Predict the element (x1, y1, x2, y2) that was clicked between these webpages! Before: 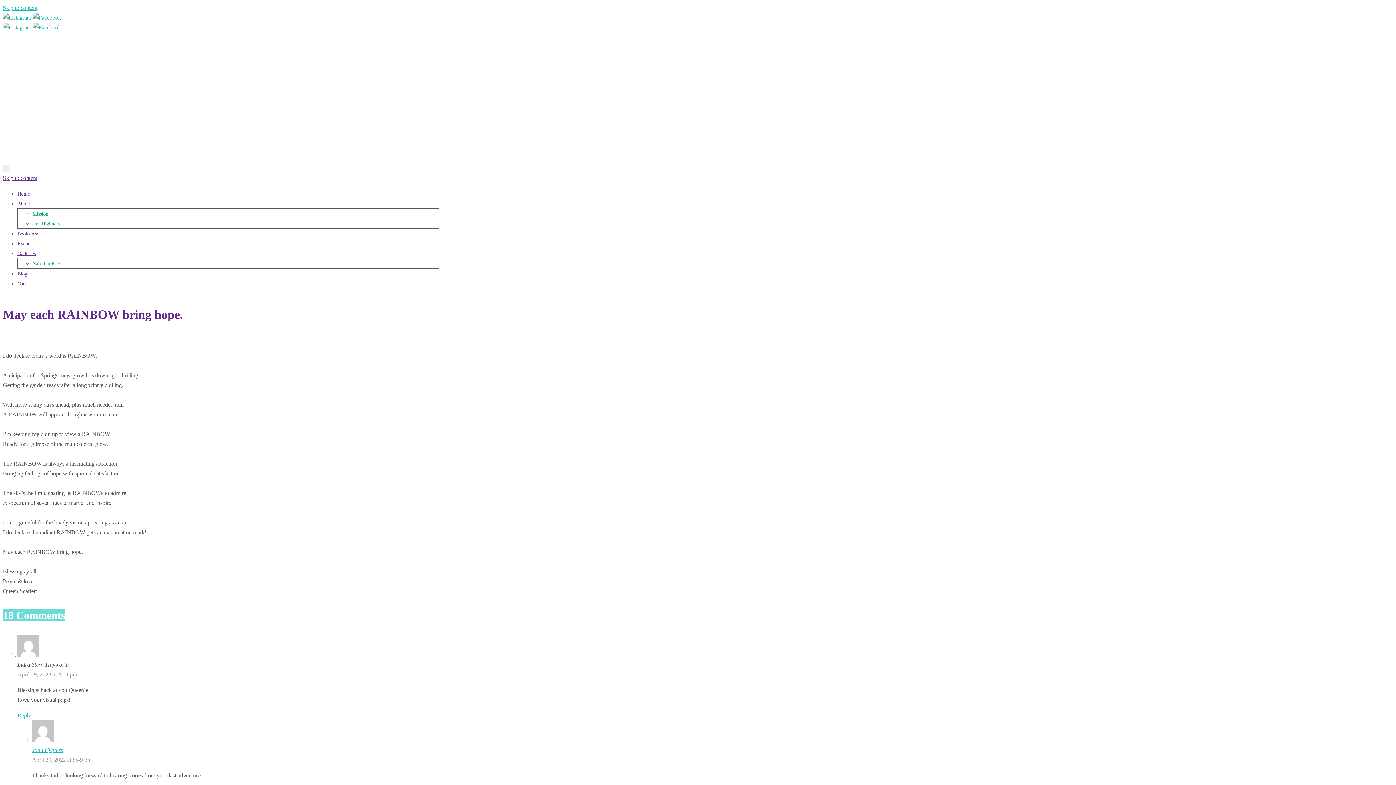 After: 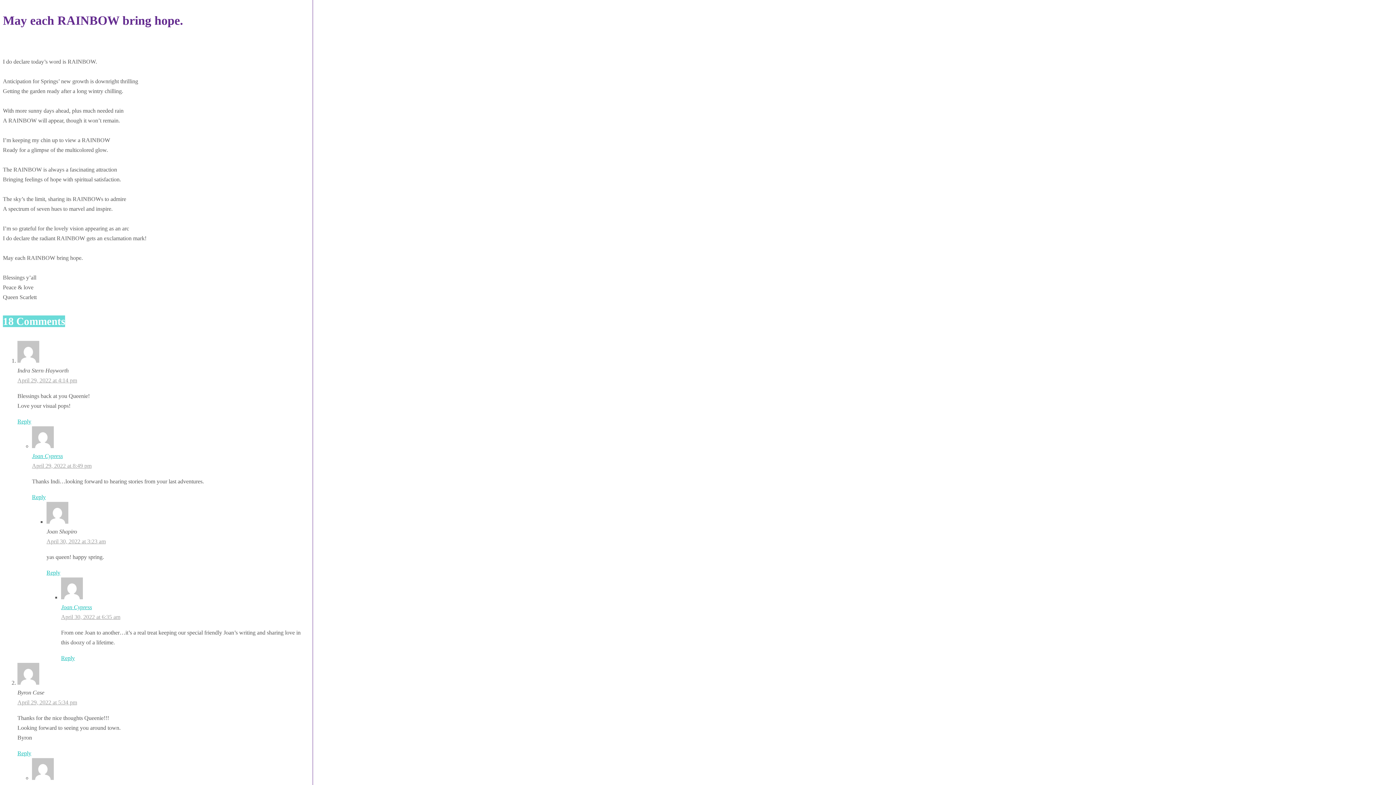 Action: label: Skip to content bbox: (2, 174, 37, 181)